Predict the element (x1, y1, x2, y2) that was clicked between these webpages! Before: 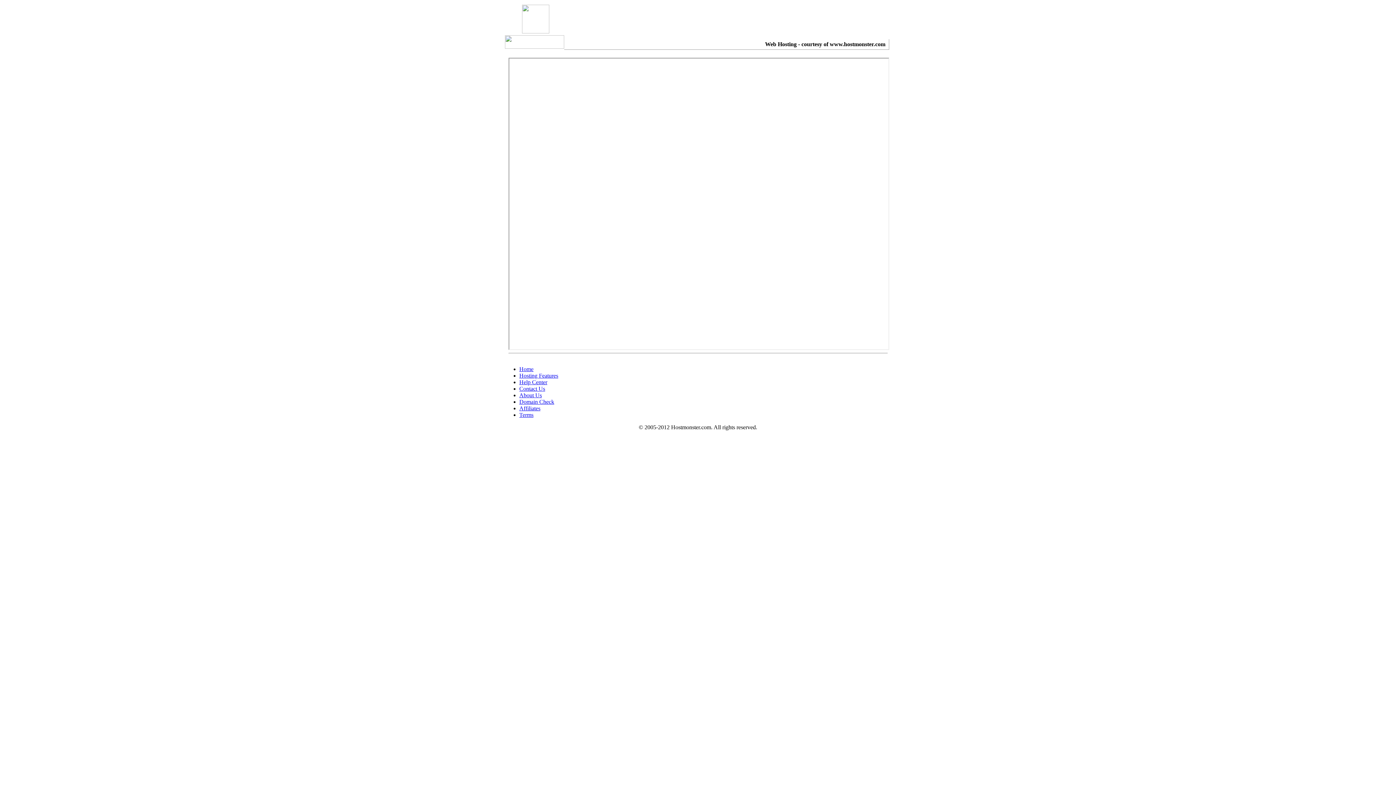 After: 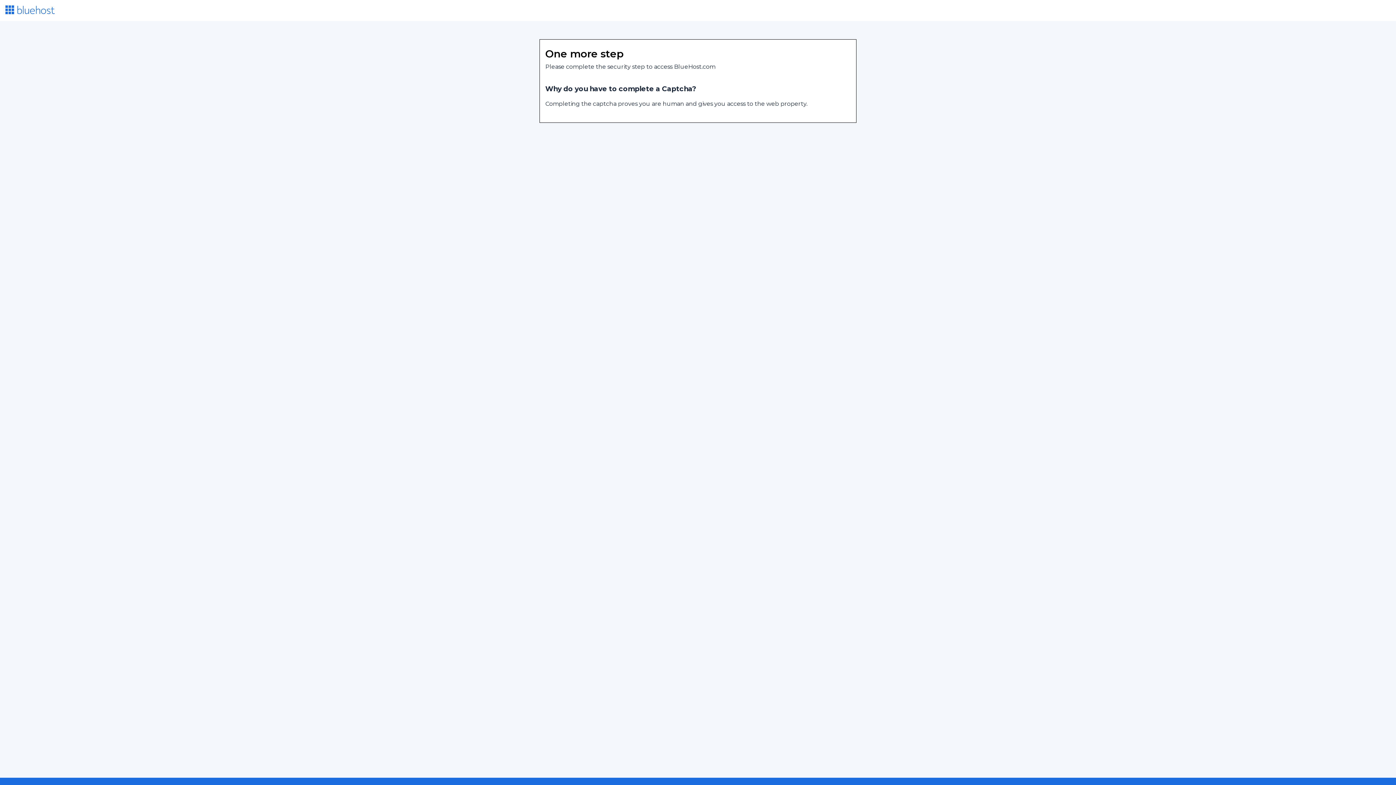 Action: bbox: (765, 41, 885, 47) label: Web Hosting - courtesy of www.hostmonster.com